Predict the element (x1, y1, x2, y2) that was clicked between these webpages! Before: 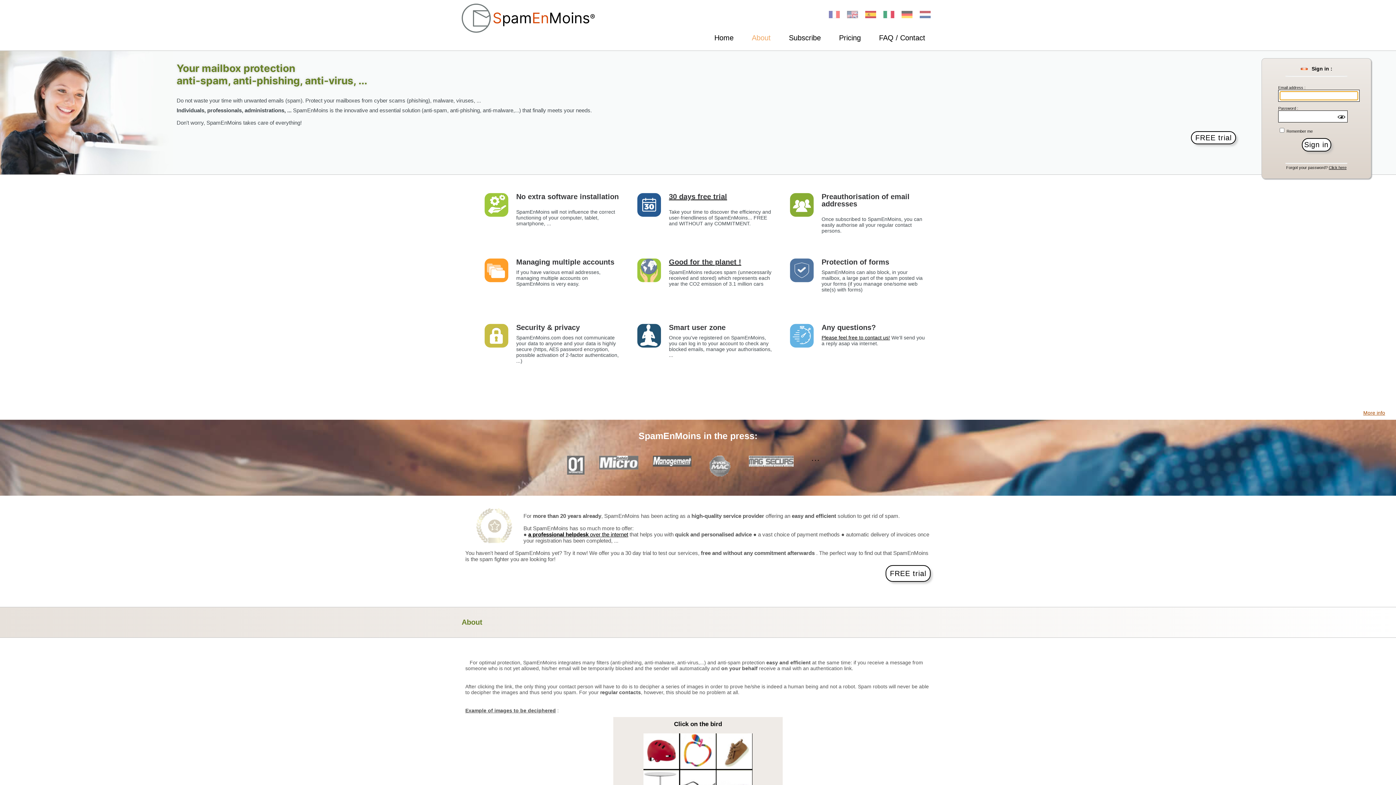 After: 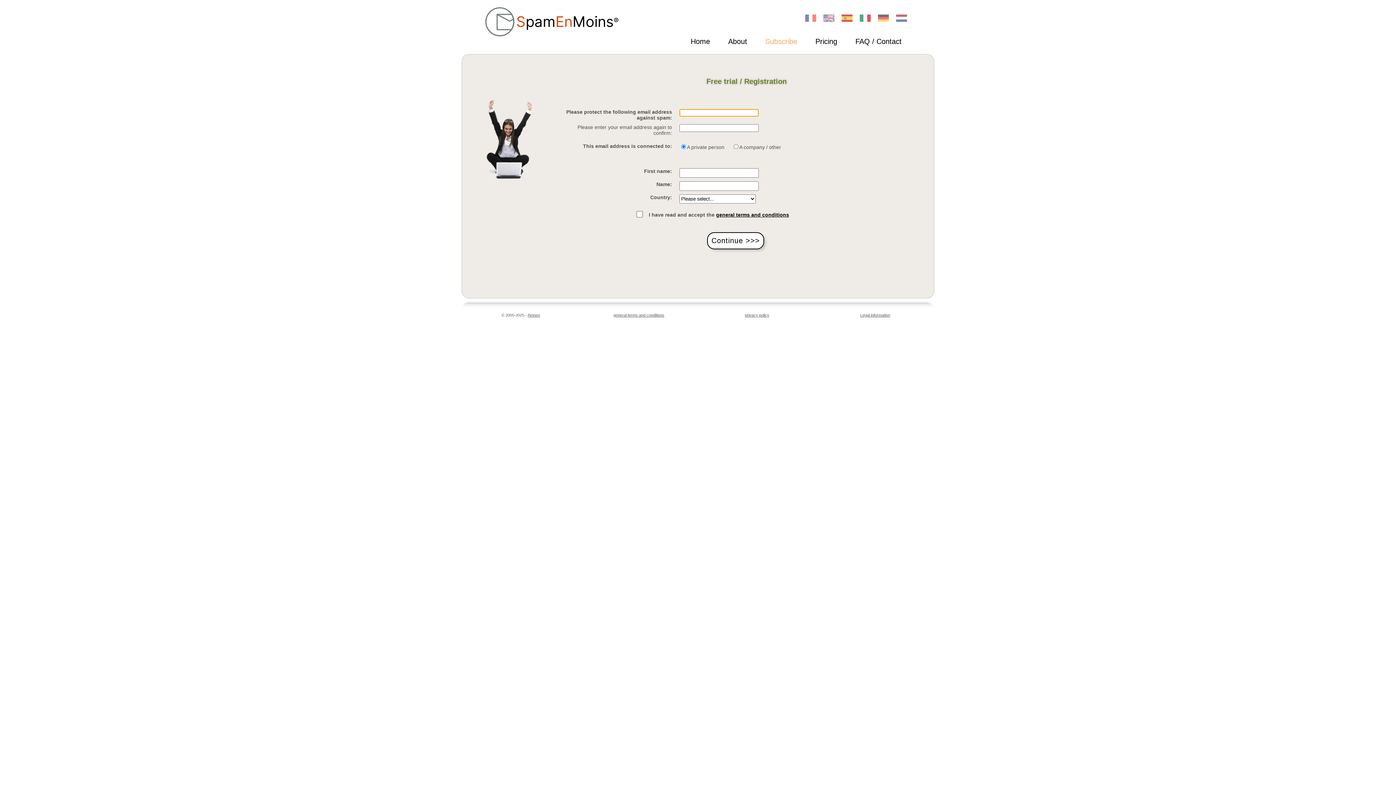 Action: label: Subscribe bbox: (785, 32, 824, 45)